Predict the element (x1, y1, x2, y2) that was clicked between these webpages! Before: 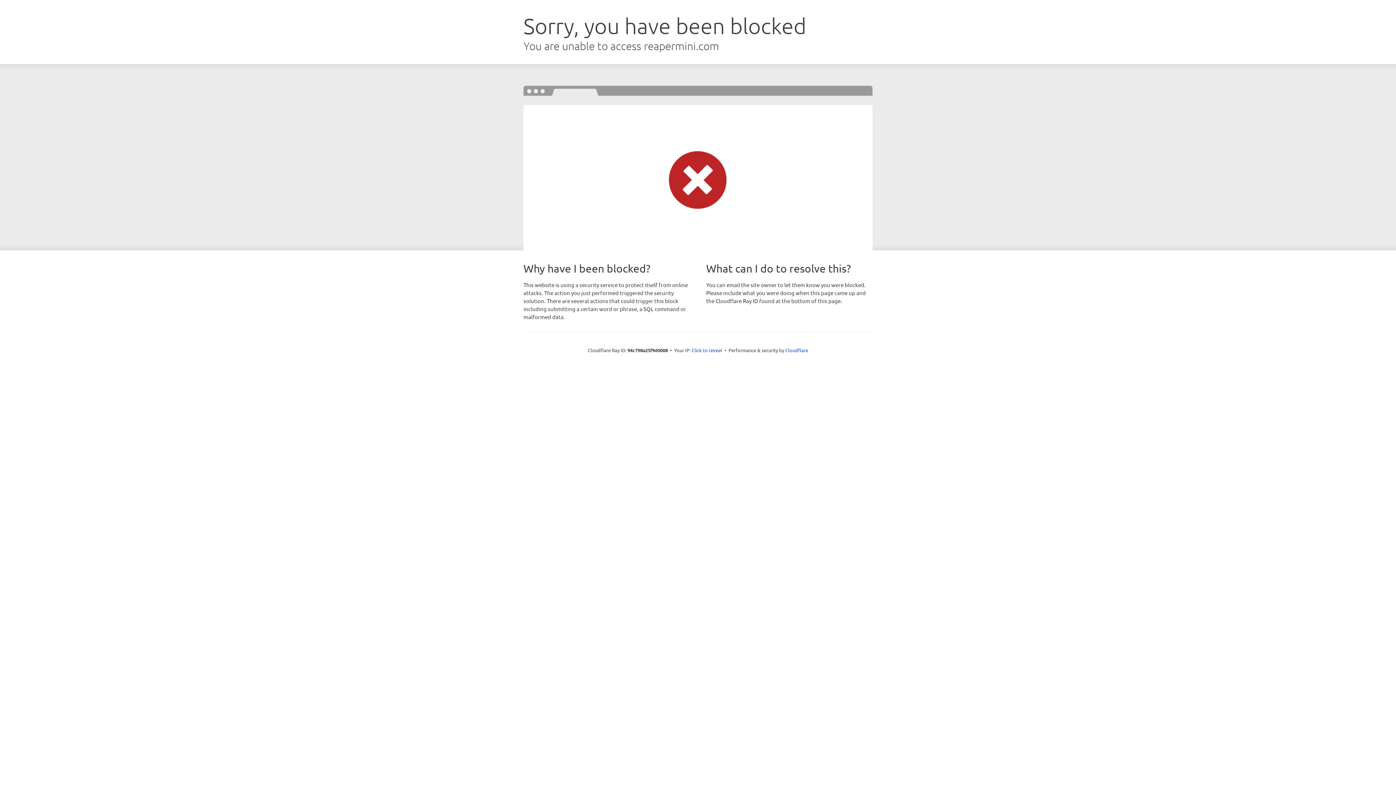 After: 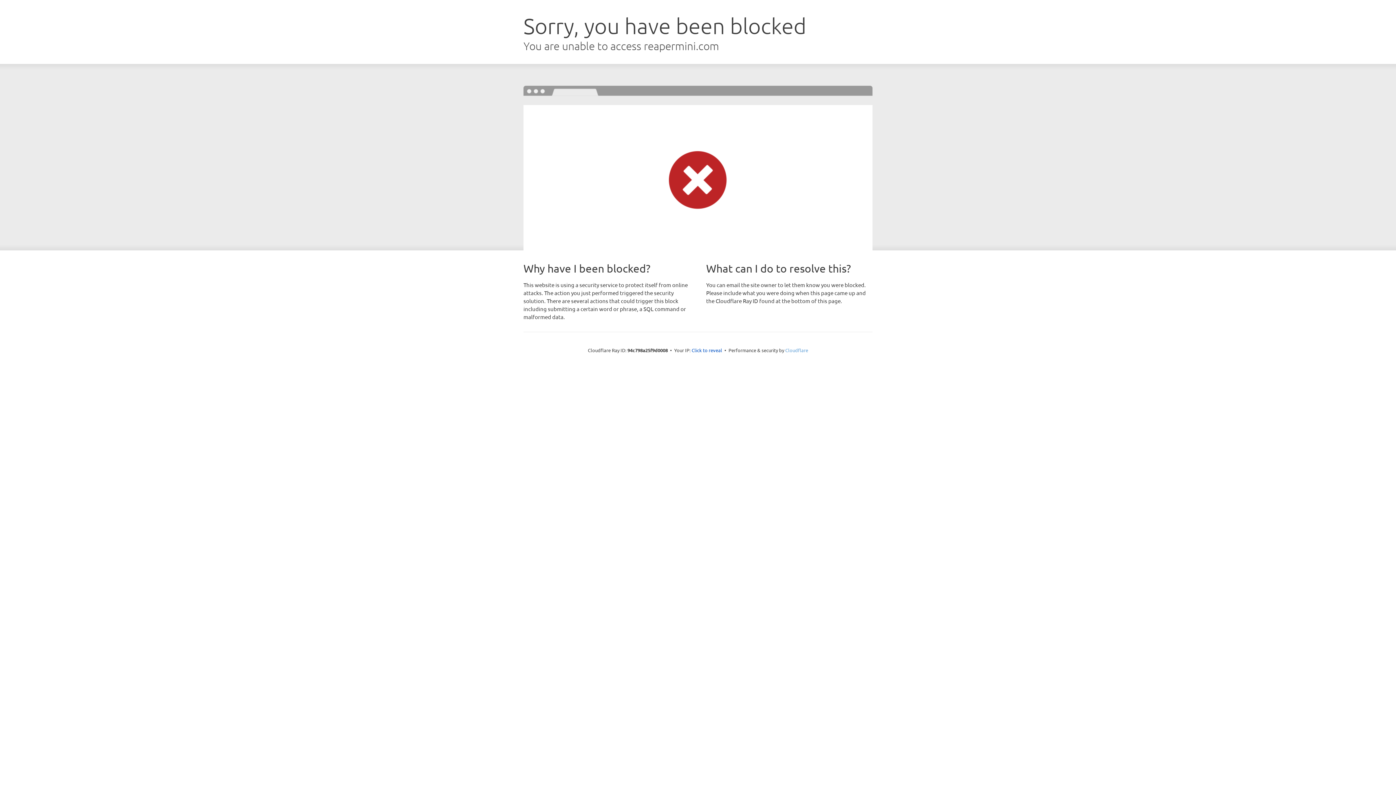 Action: label: Cloudflare bbox: (785, 347, 808, 353)